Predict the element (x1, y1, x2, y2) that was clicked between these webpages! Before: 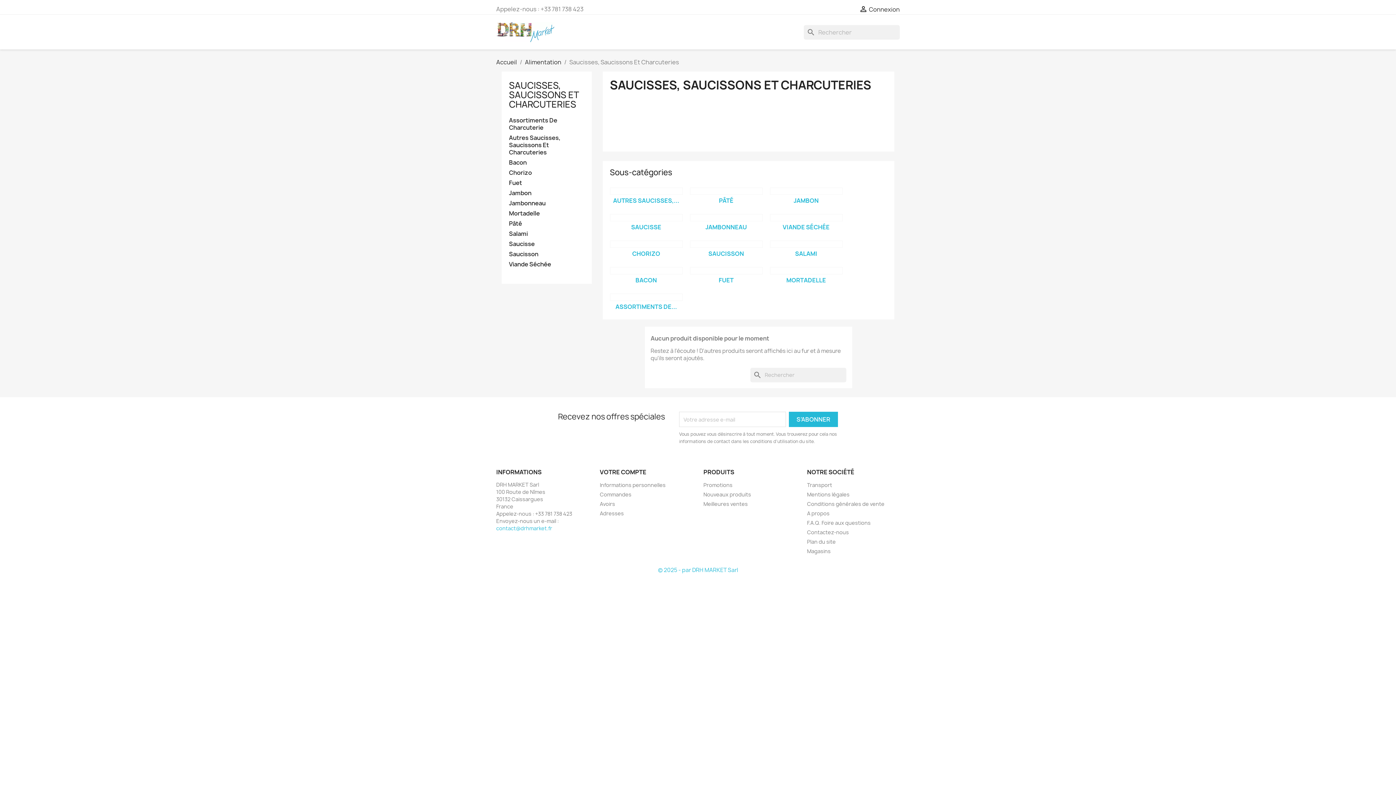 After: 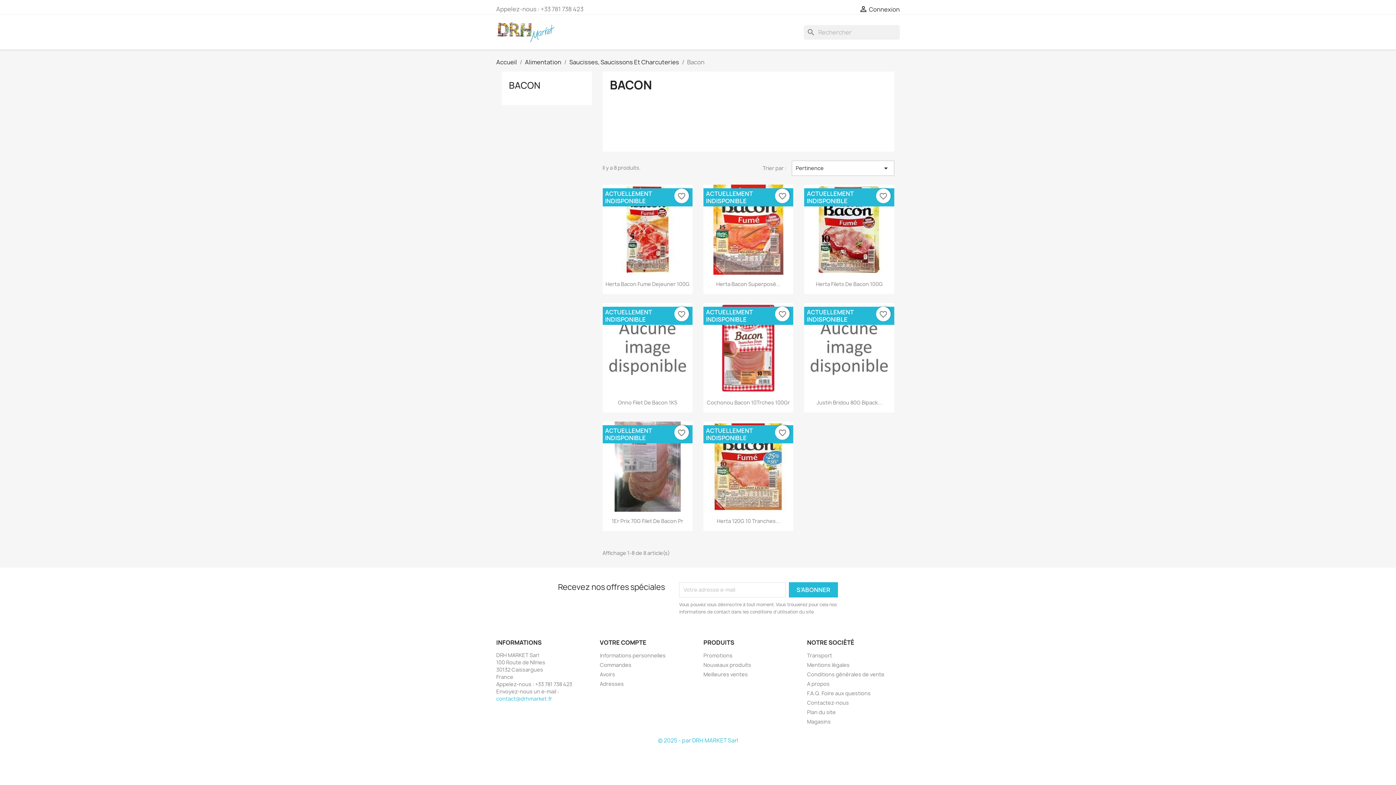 Action: bbox: (610, 267, 682, 274)